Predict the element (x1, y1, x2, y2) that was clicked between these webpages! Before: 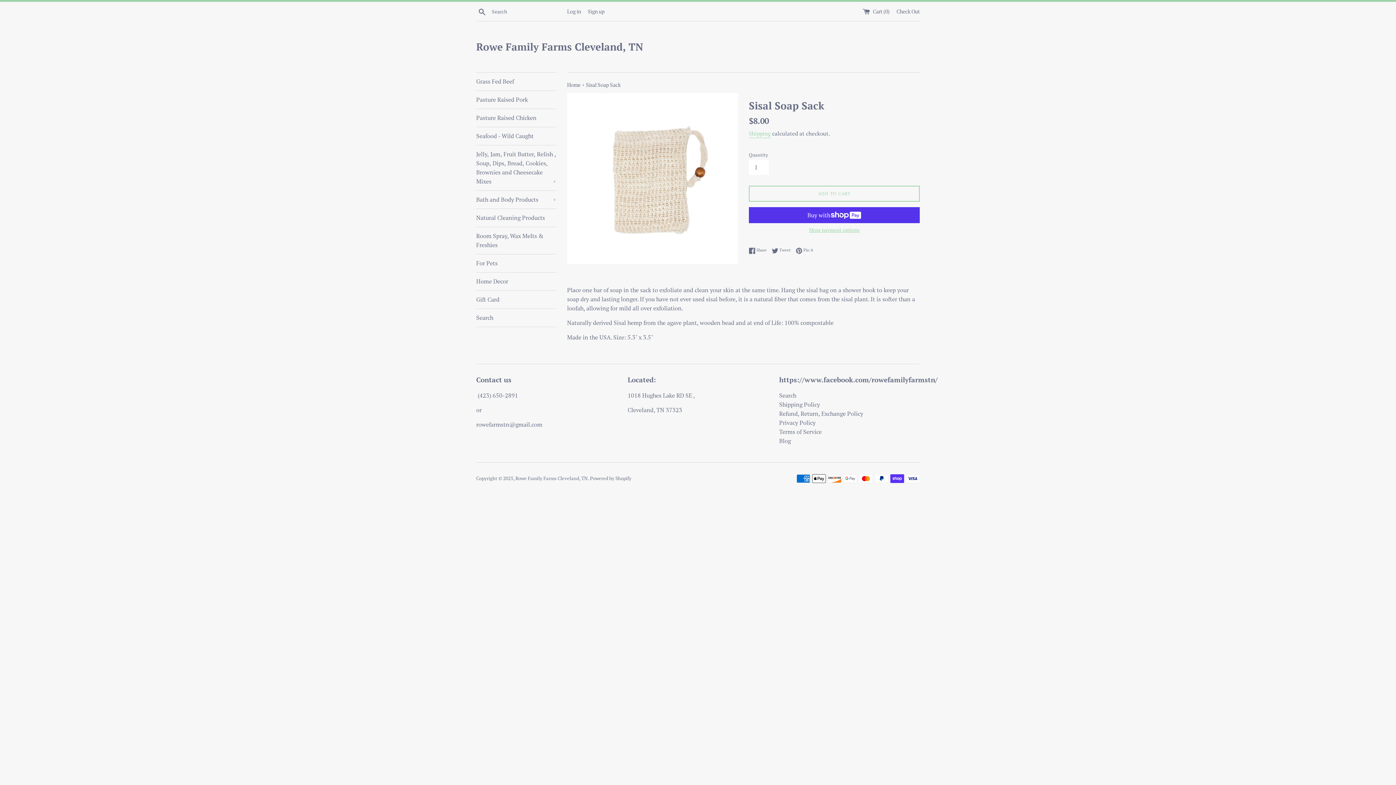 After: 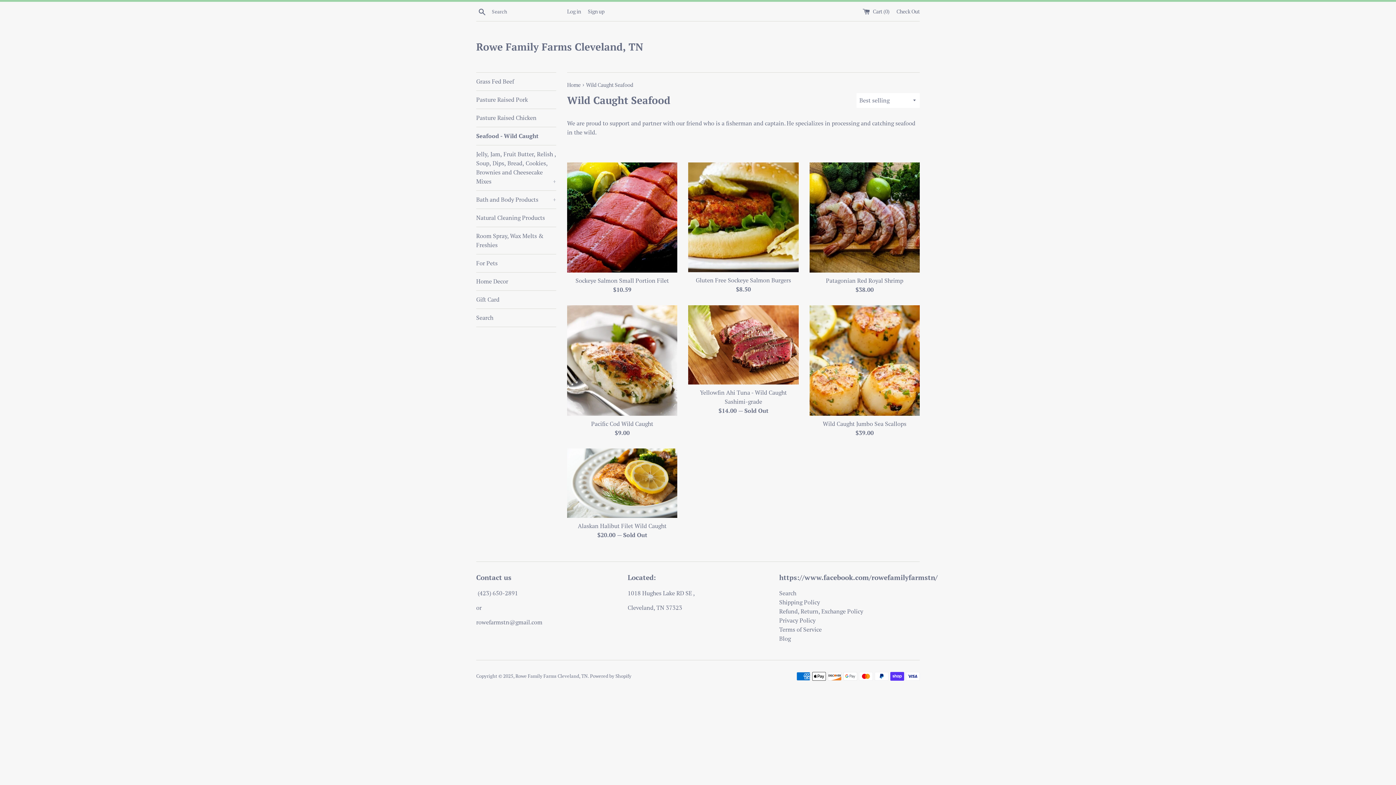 Action: bbox: (476, 127, 556, 145) label: Seafood - Wild Caught